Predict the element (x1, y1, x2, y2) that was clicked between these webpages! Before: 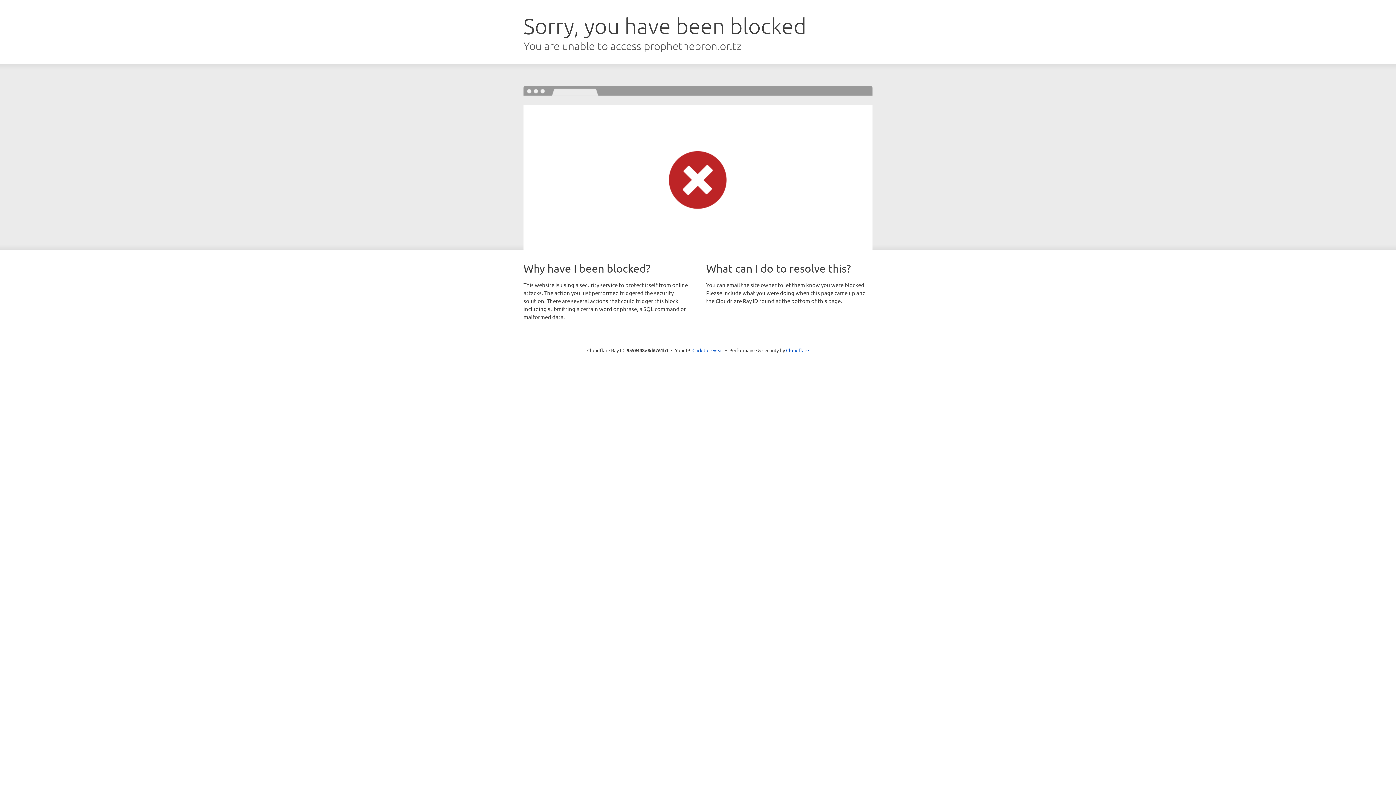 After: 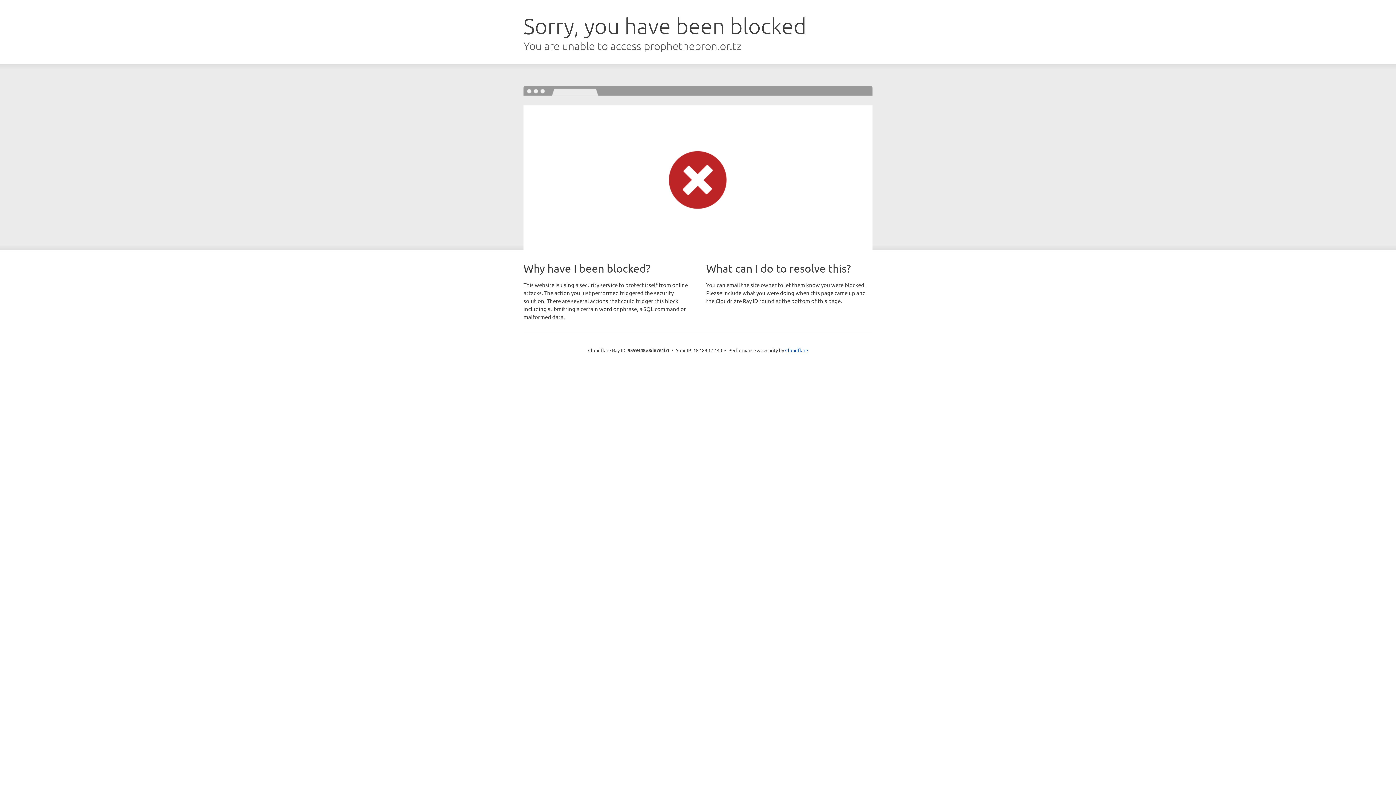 Action: bbox: (692, 346, 723, 353) label: Click to reveal